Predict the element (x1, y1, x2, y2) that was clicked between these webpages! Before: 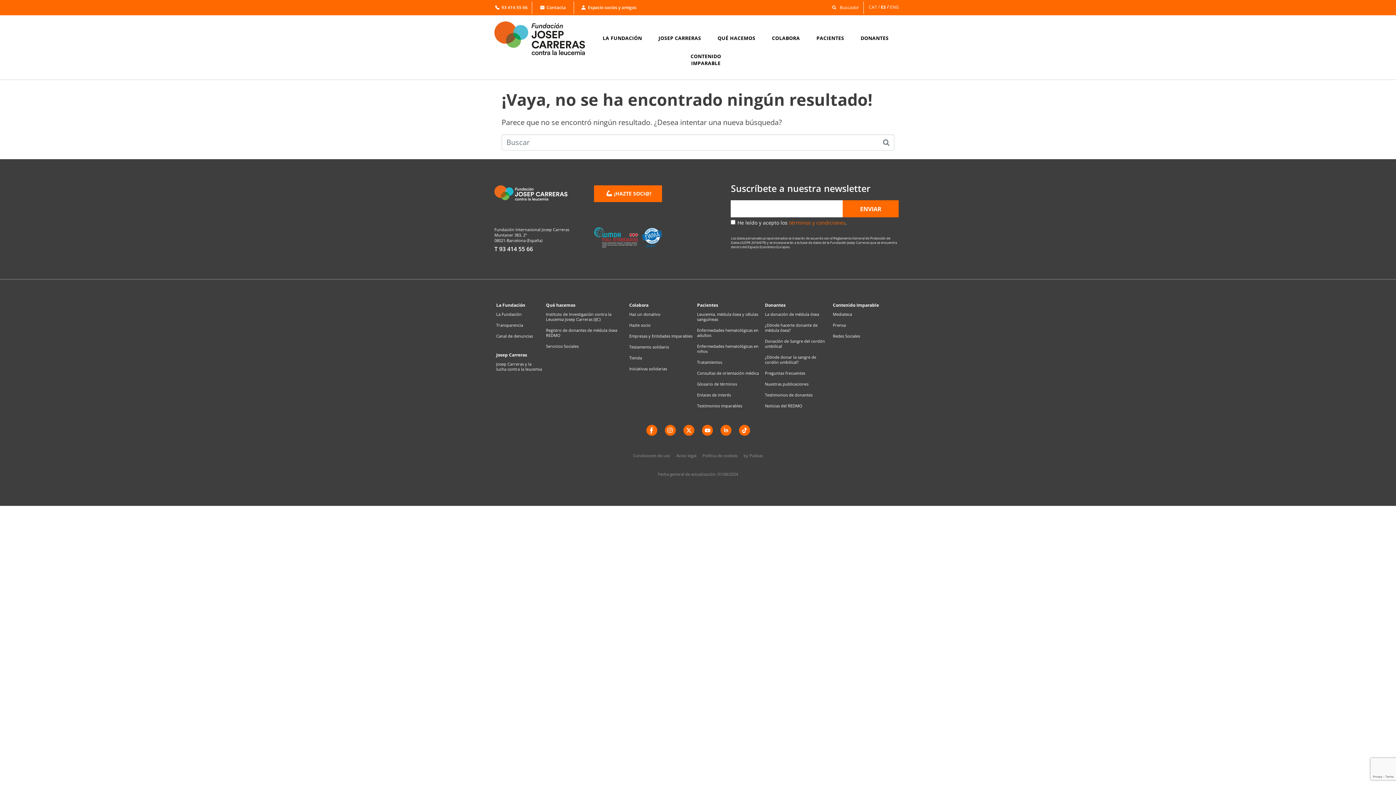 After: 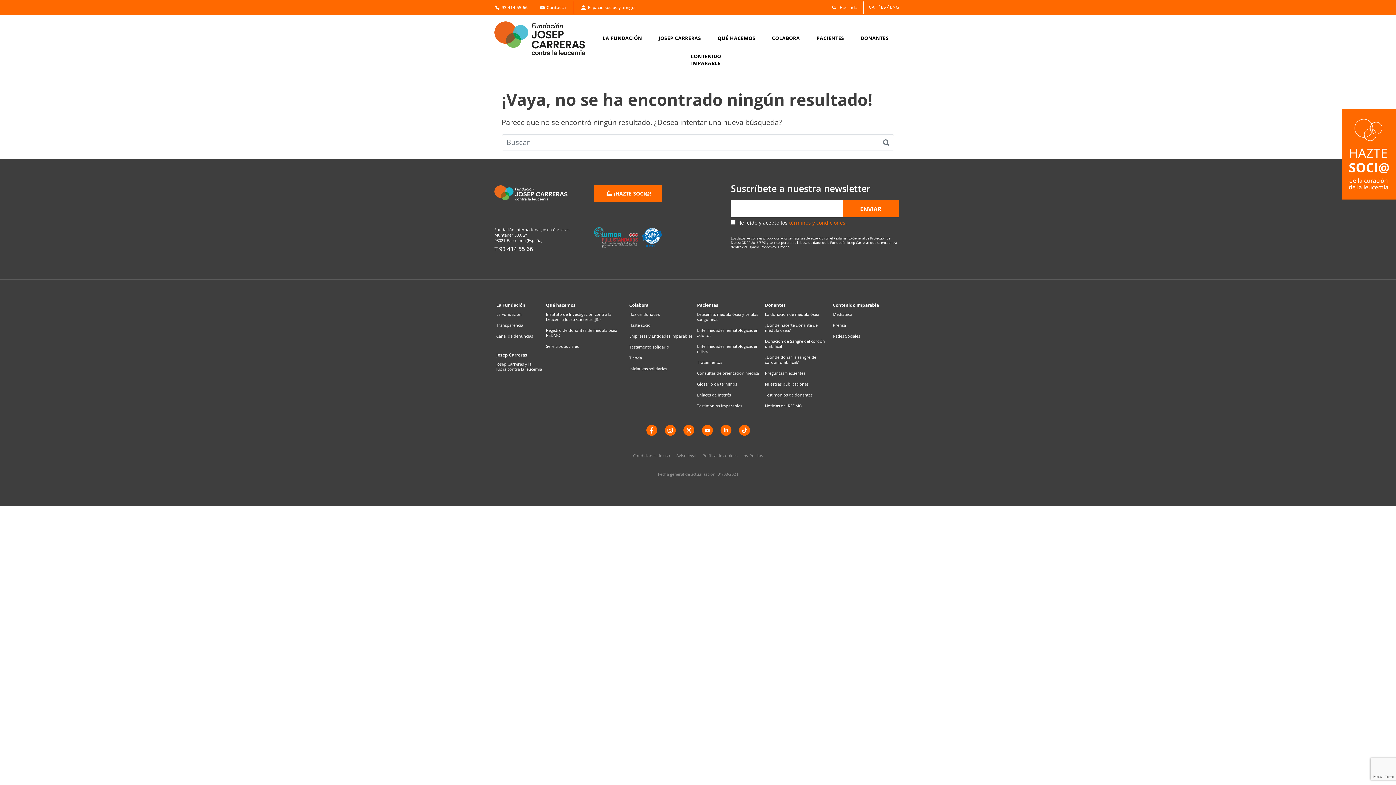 Action: bbox: (765, 370, 829, 376) label: Preguntas frecuentes